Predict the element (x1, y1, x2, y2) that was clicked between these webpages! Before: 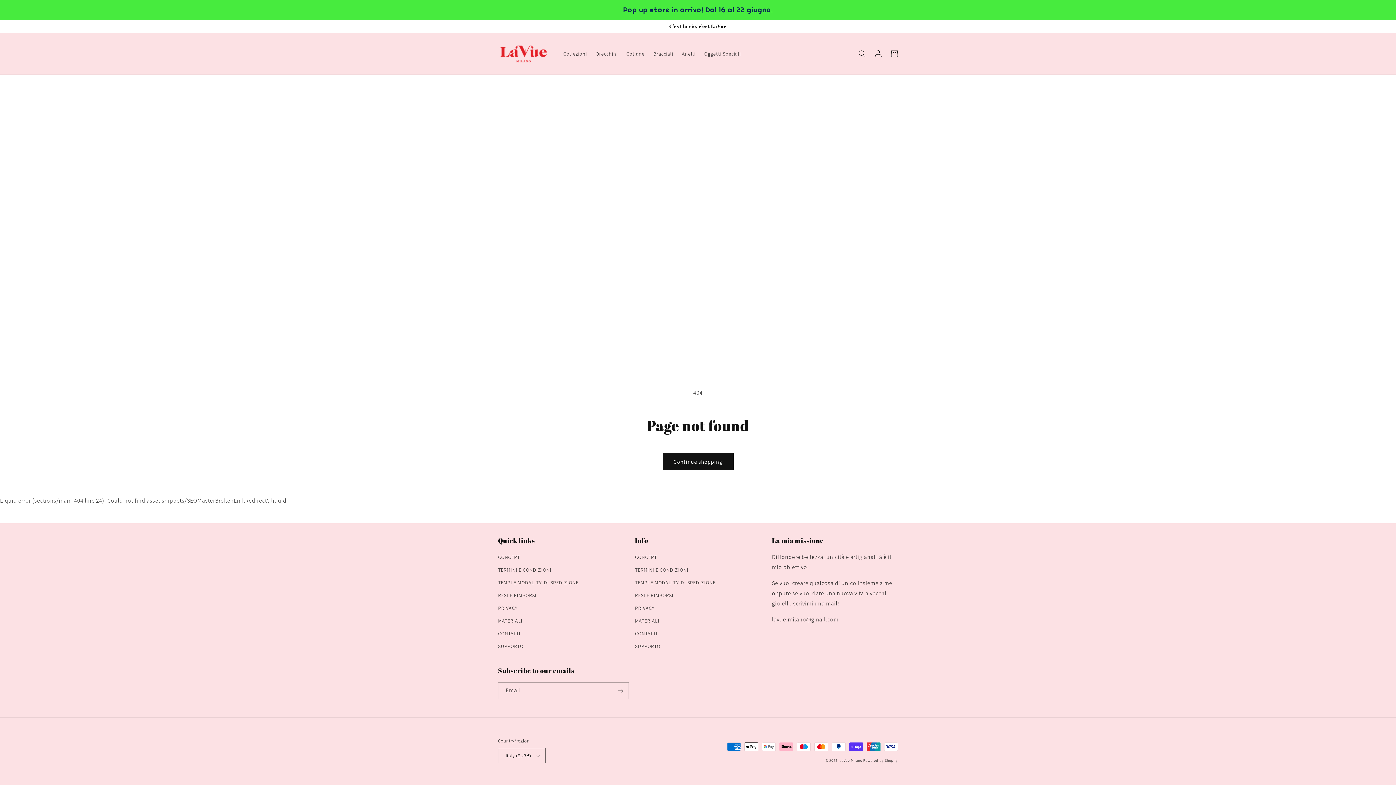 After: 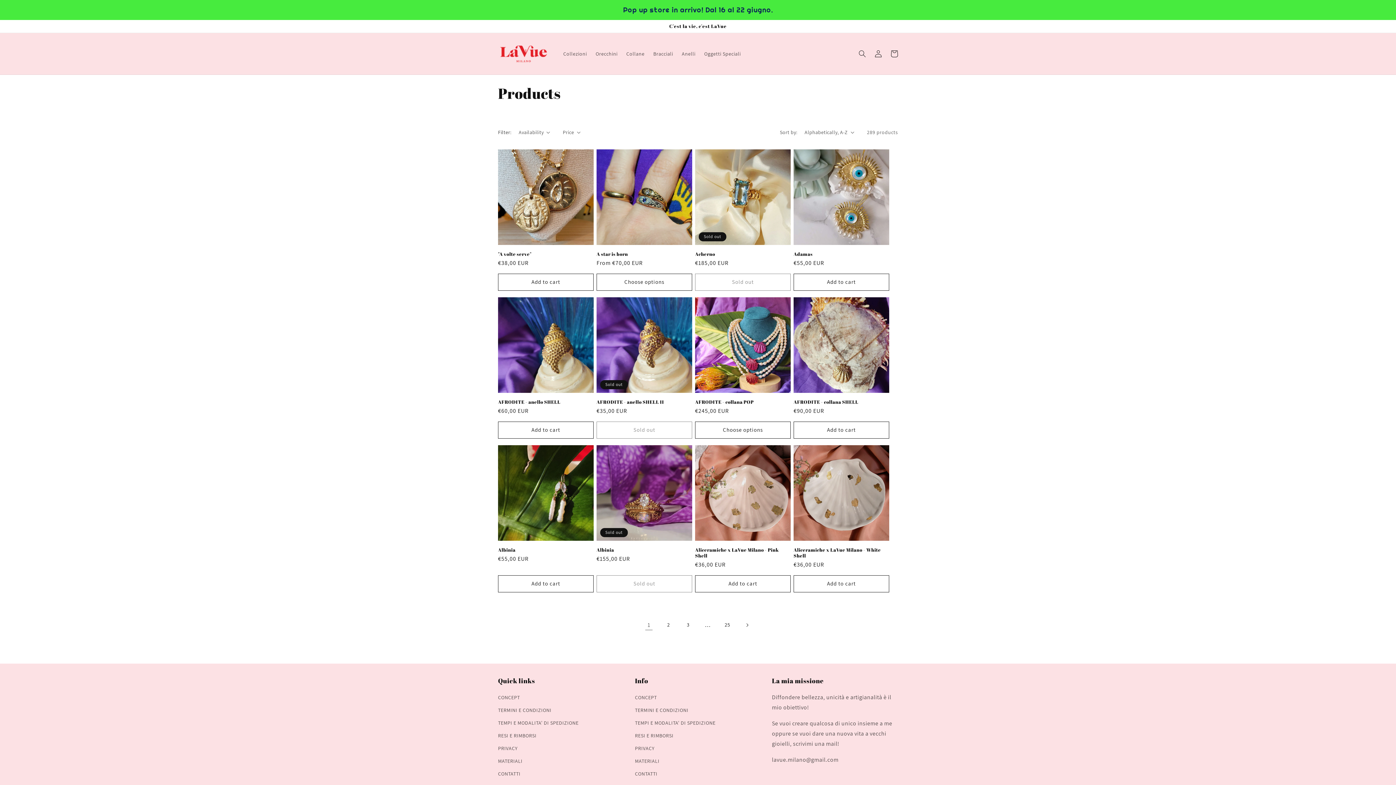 Action: bbox: (662, 453, 733, 470) label: Continue shopping